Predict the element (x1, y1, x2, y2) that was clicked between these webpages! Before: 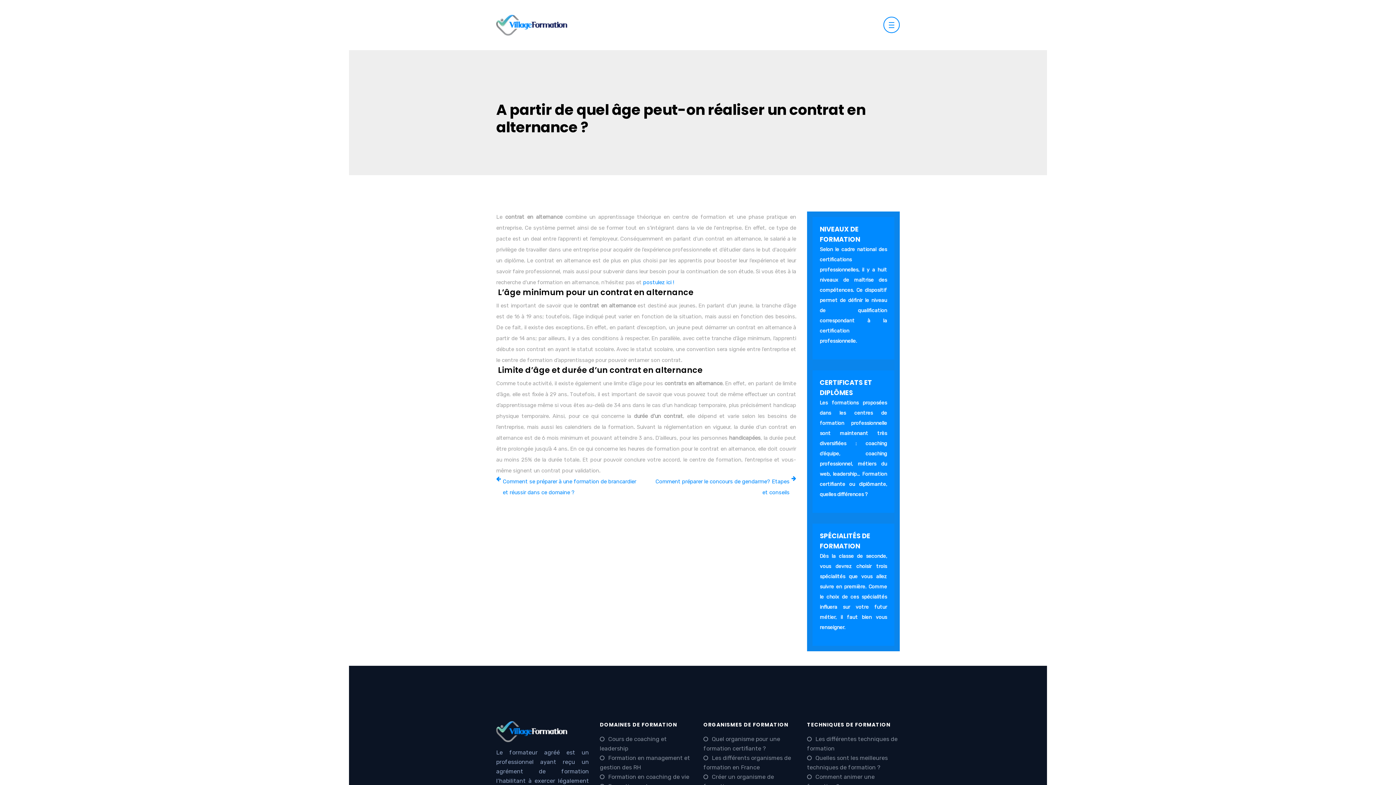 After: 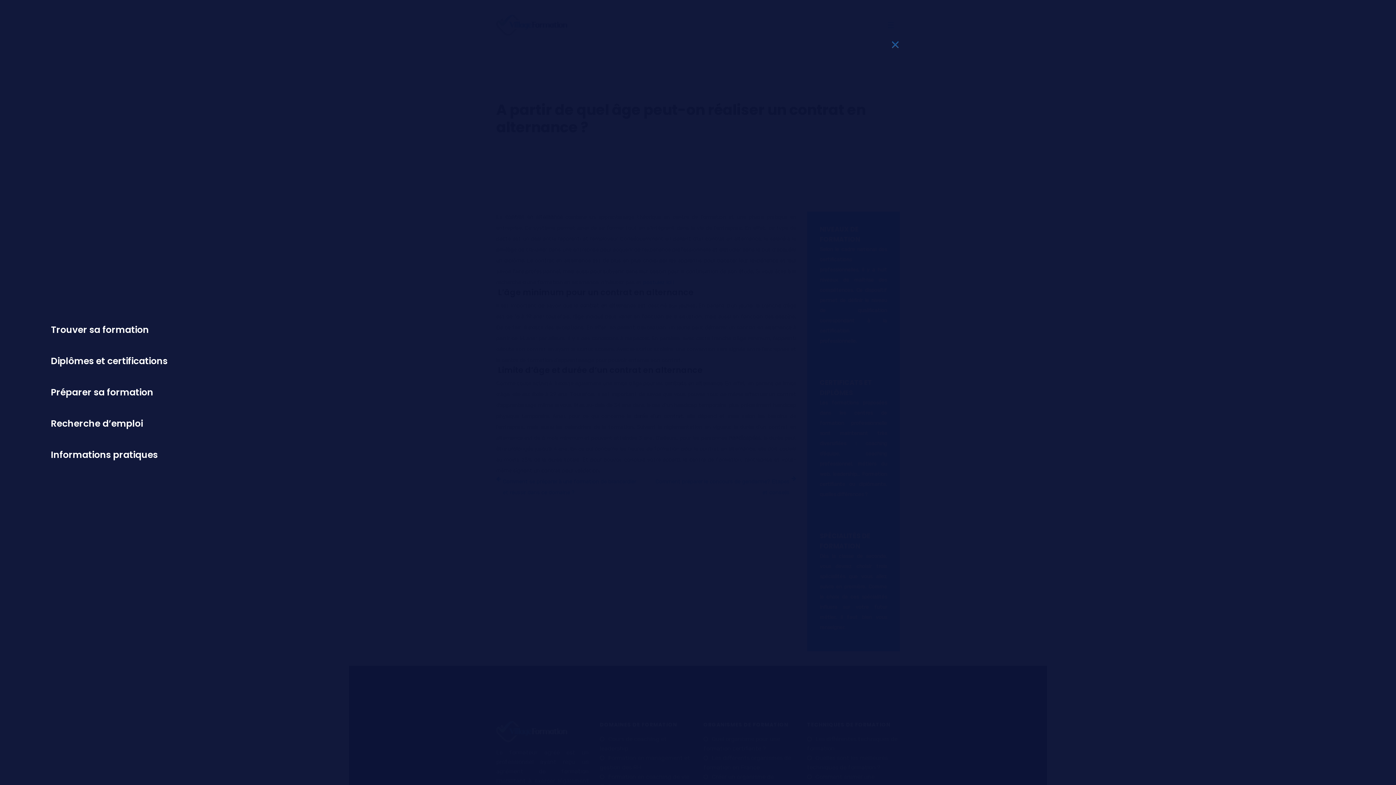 Action: bbox: (883, 16, 900, 33)